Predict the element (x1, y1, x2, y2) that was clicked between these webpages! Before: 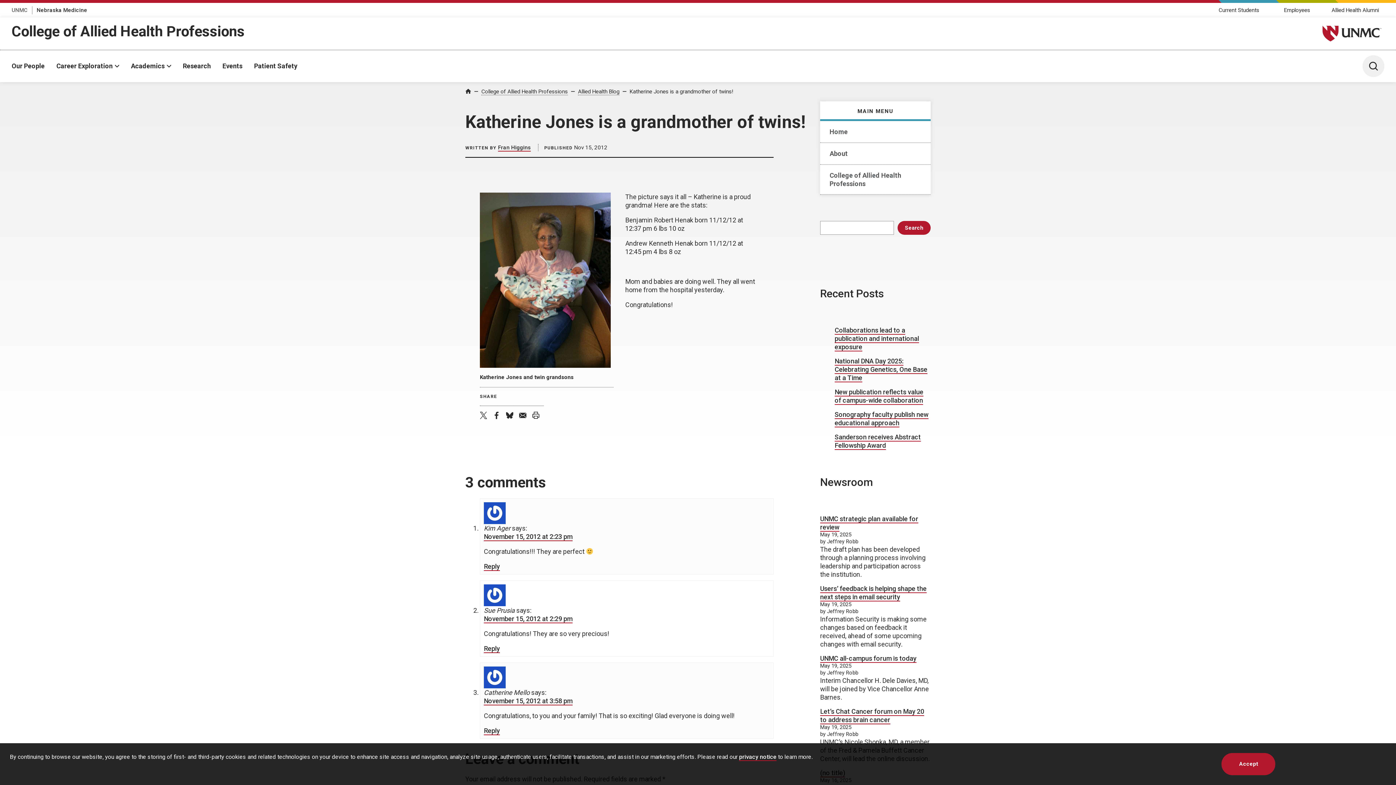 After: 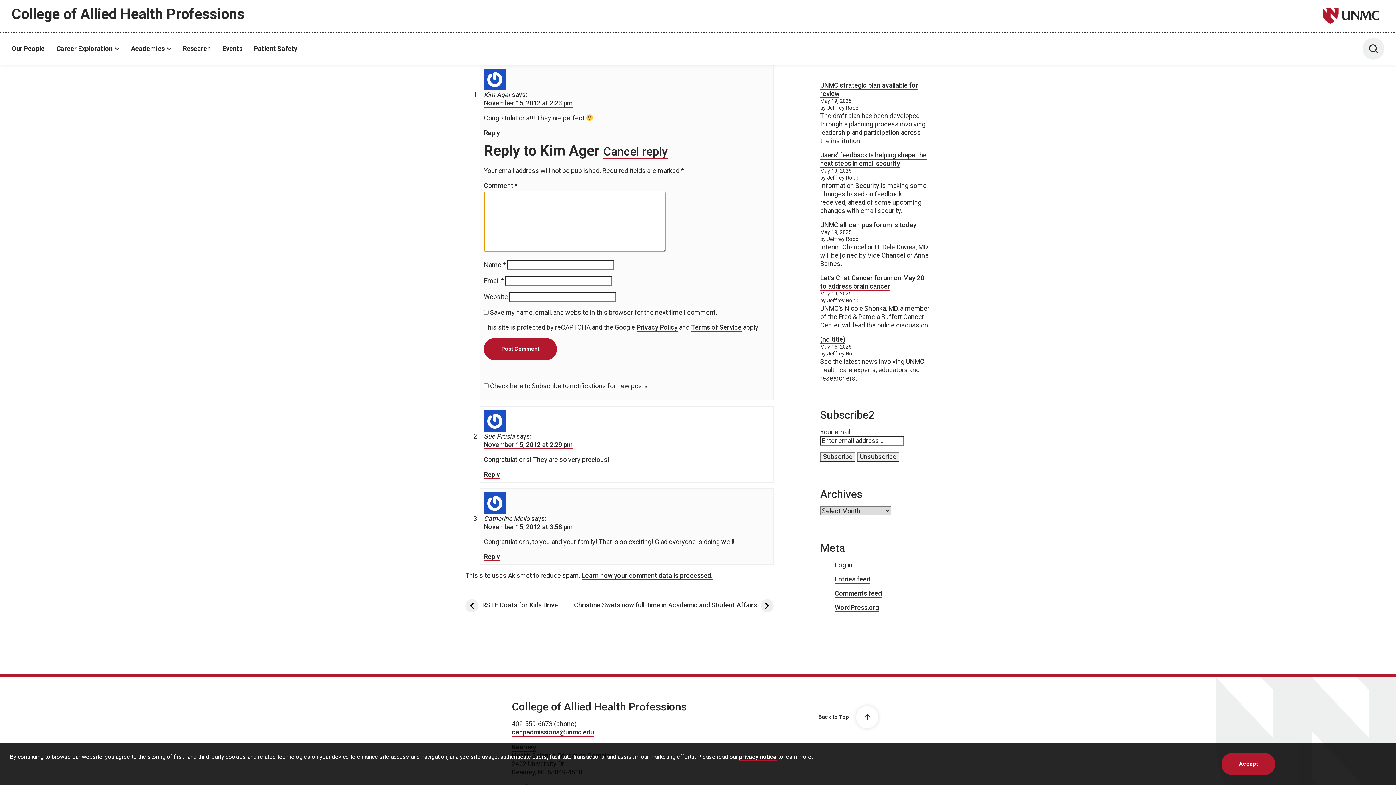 Action: bbox: (484, 562, 500, 571) label: Reply to Kim Ager